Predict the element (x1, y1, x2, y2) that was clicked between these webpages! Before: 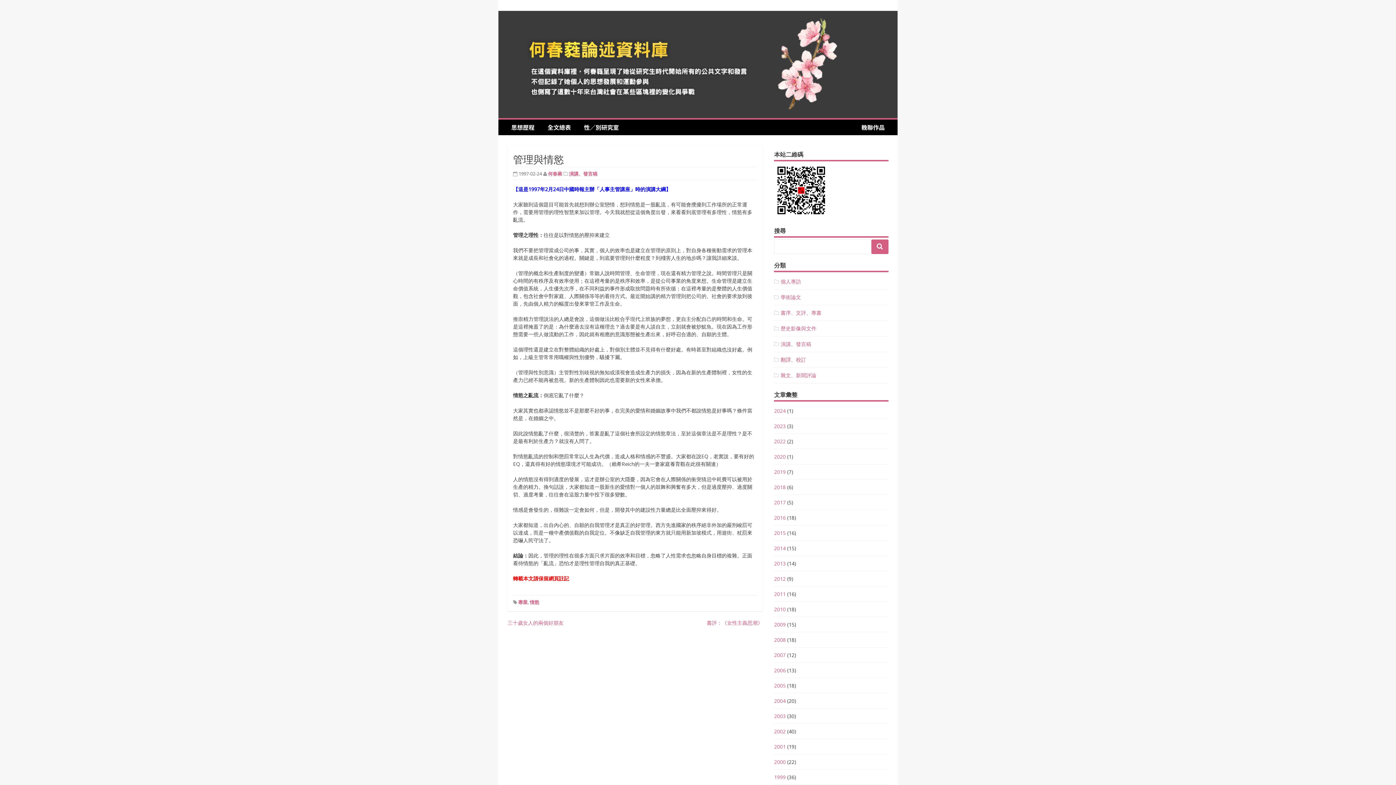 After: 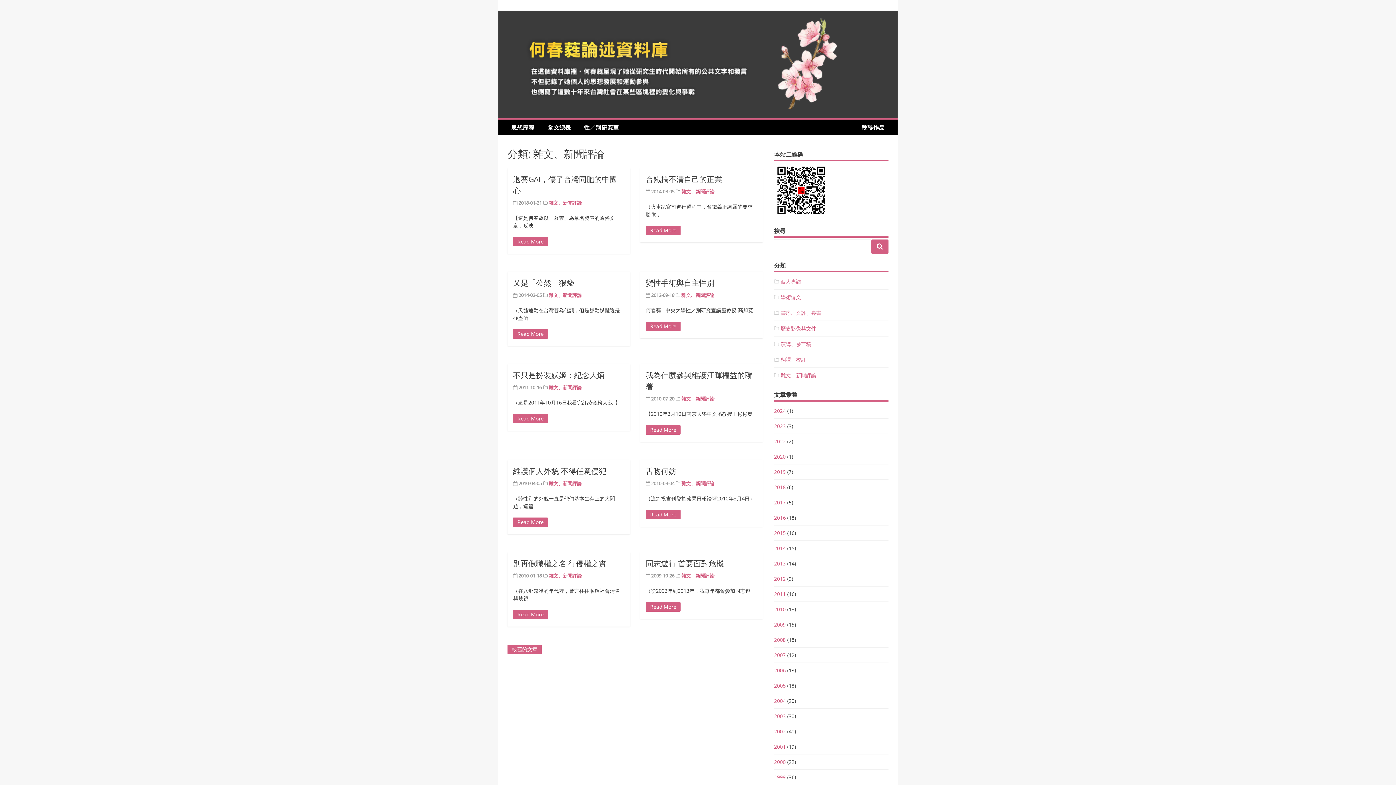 Action: label: 雜文、新聞評論 bbox: (780, 372, 816, 379)